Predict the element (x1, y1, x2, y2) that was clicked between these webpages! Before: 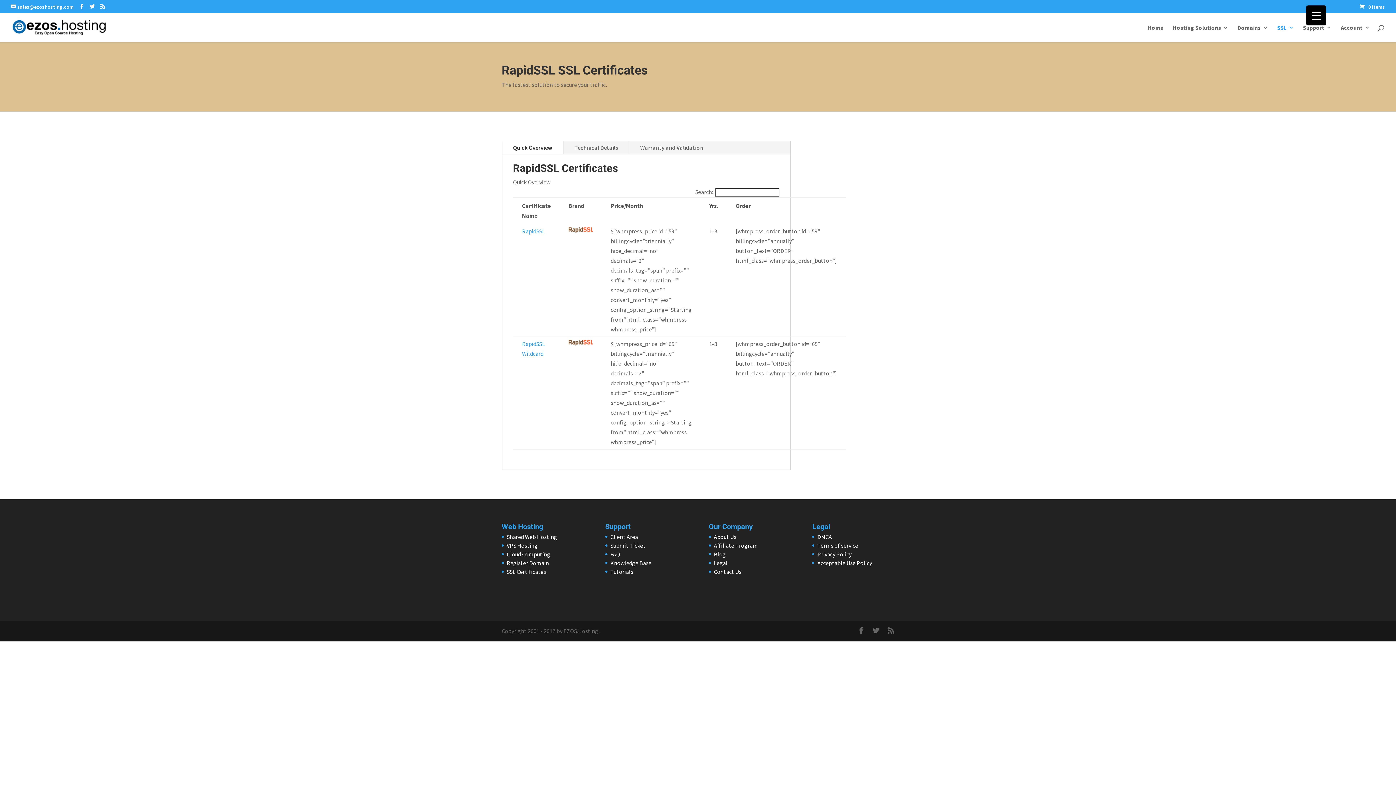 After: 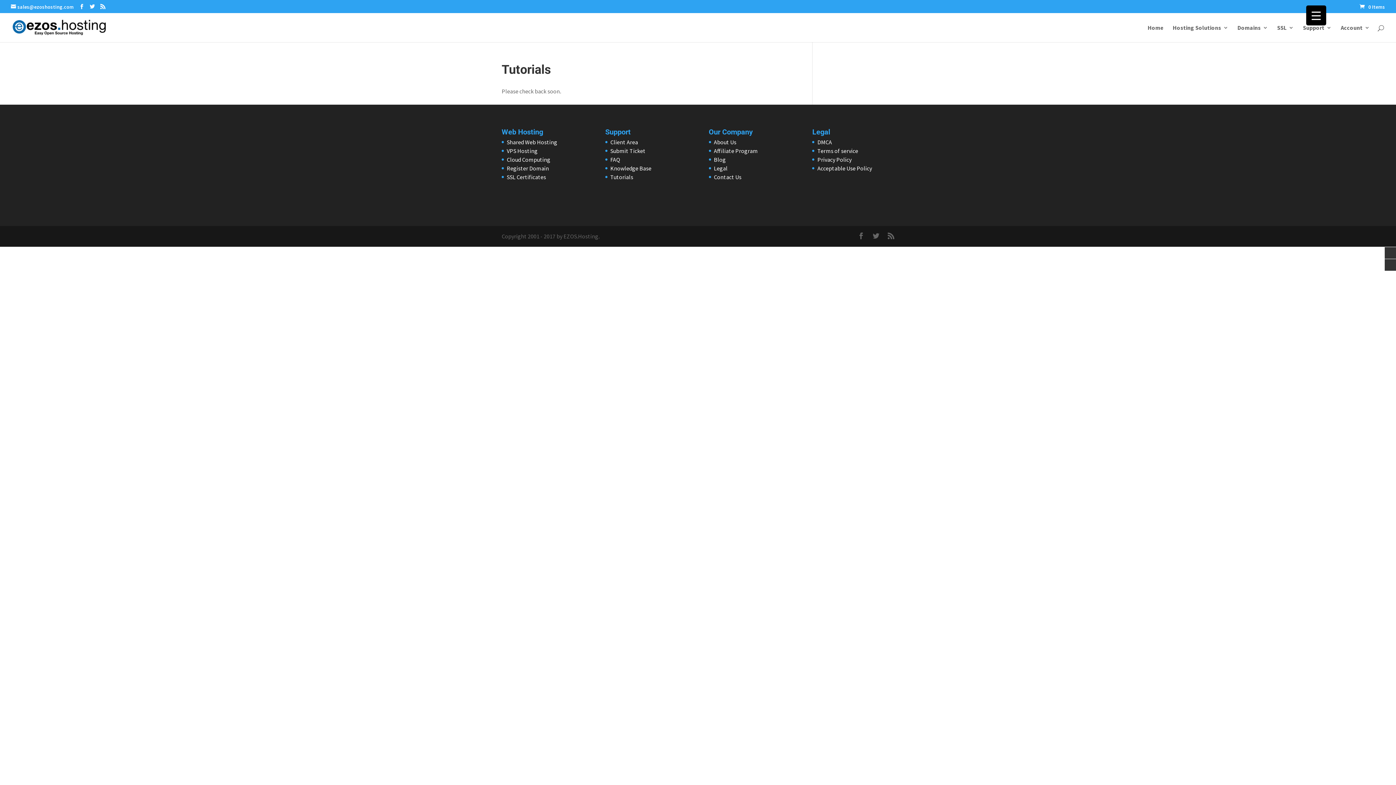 Action: label: Tutorials bbox: (610, 568, 633, 575)